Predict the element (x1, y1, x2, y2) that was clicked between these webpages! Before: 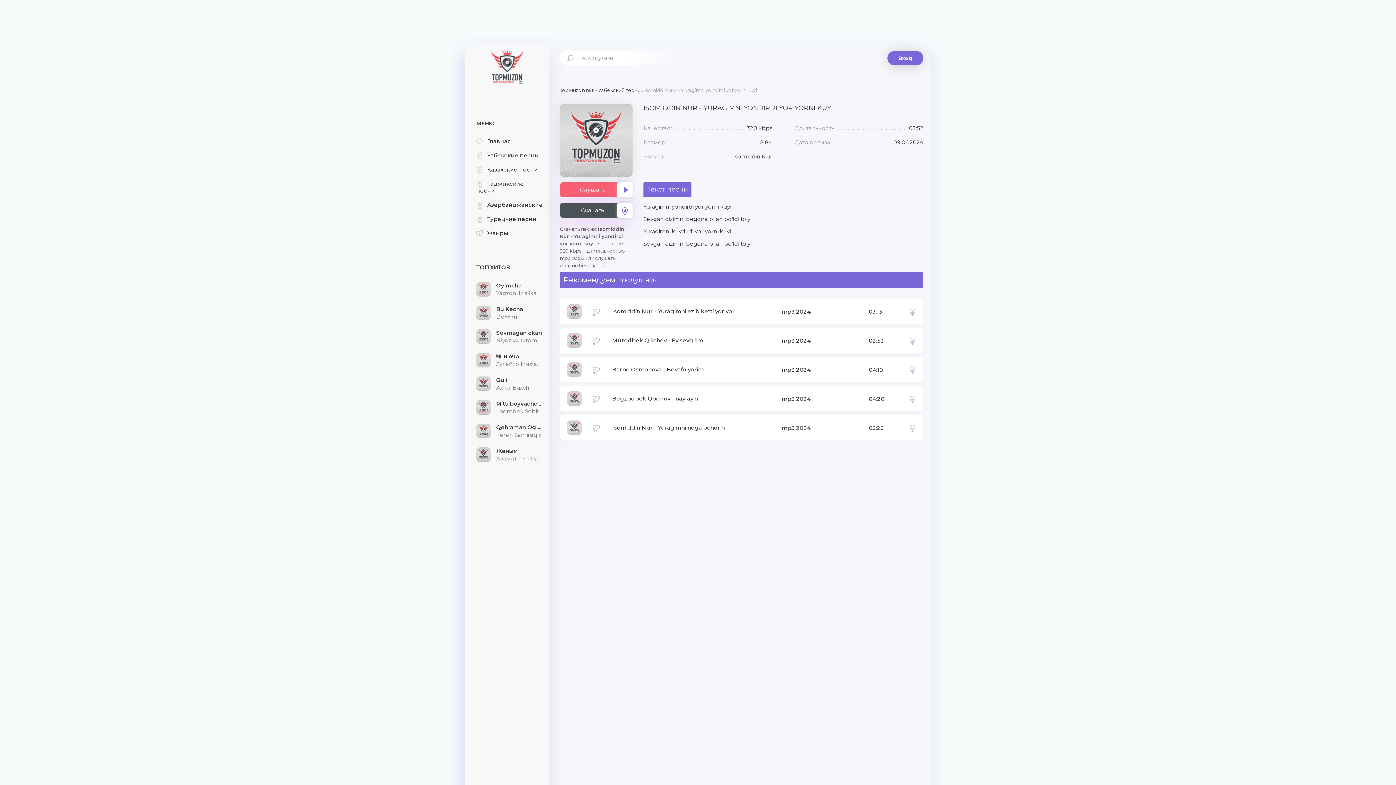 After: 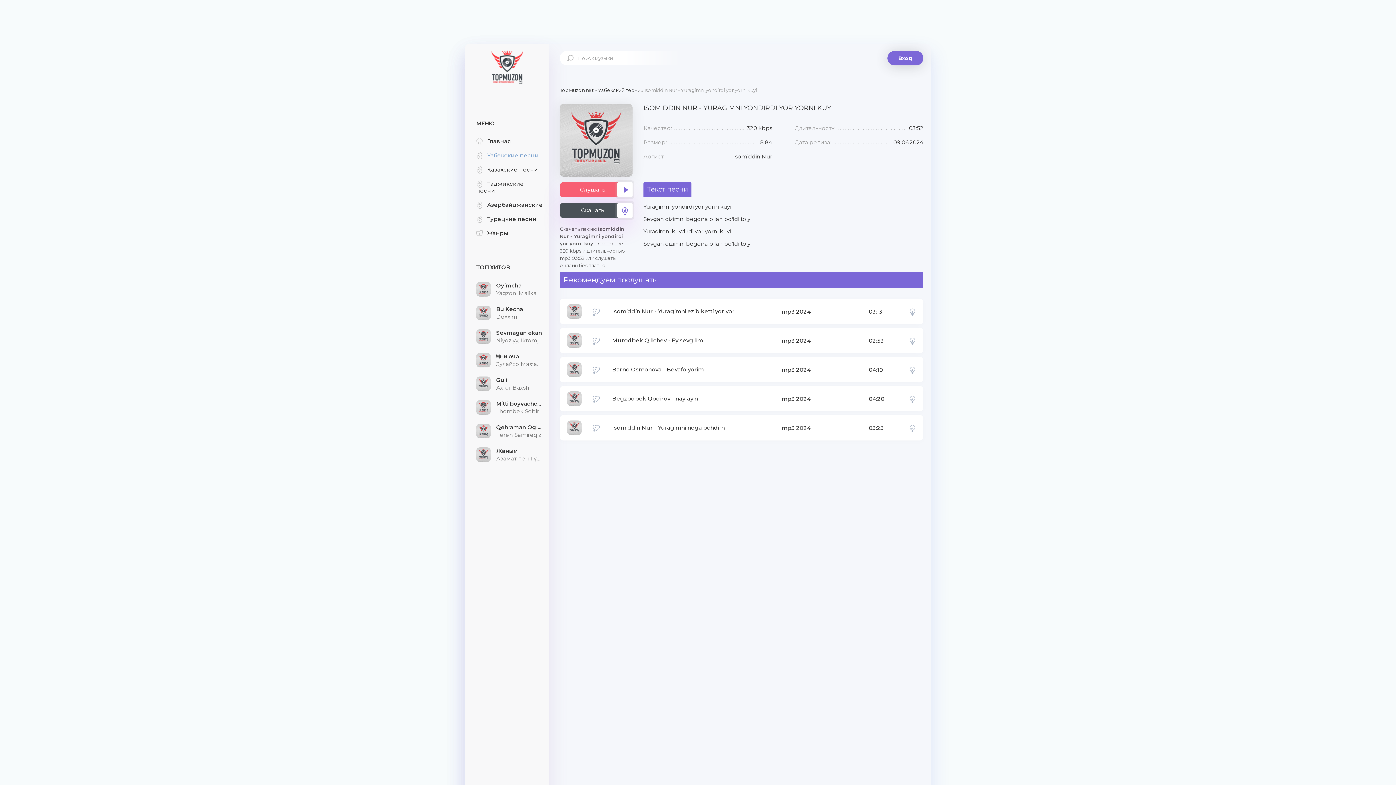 Action: bbox: (476, 152, 538, 158) label: Узбекские песни